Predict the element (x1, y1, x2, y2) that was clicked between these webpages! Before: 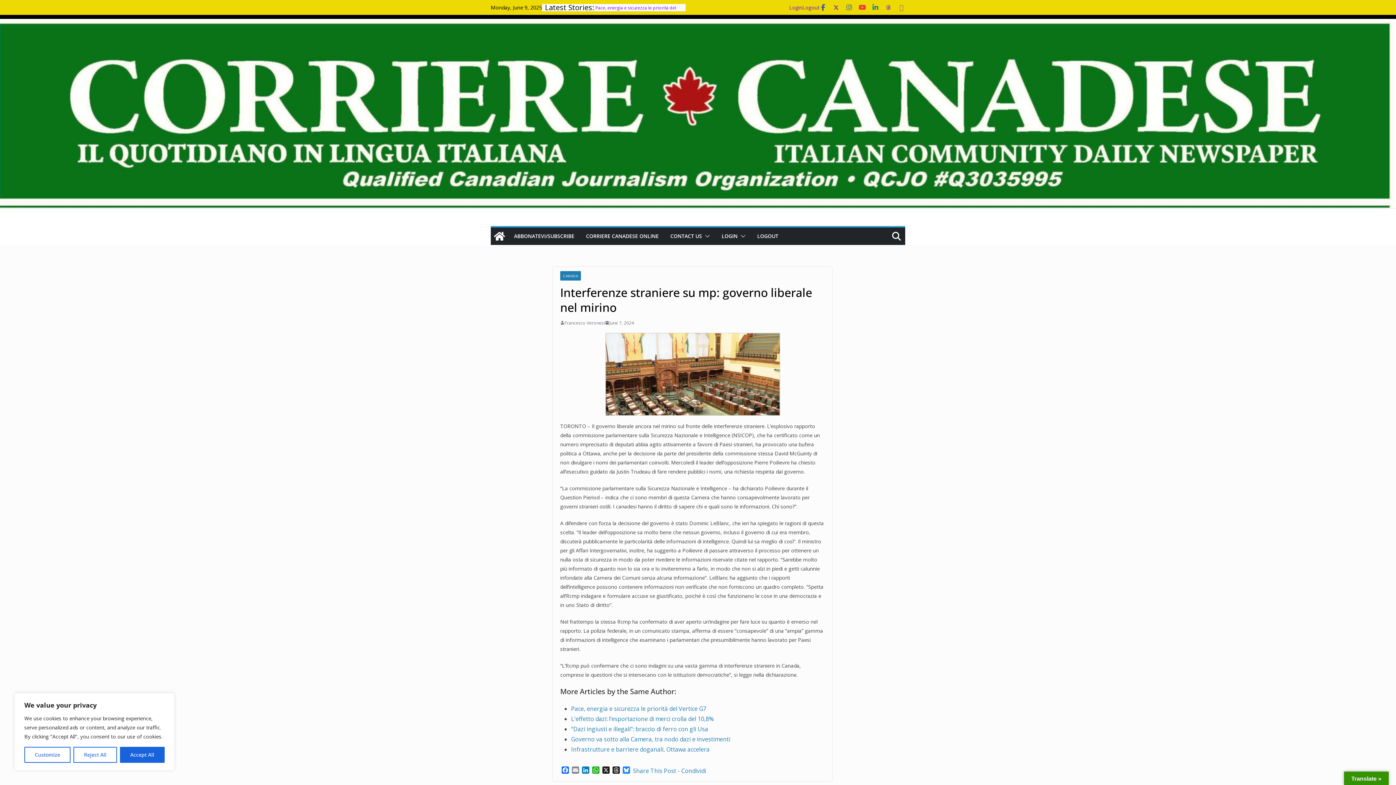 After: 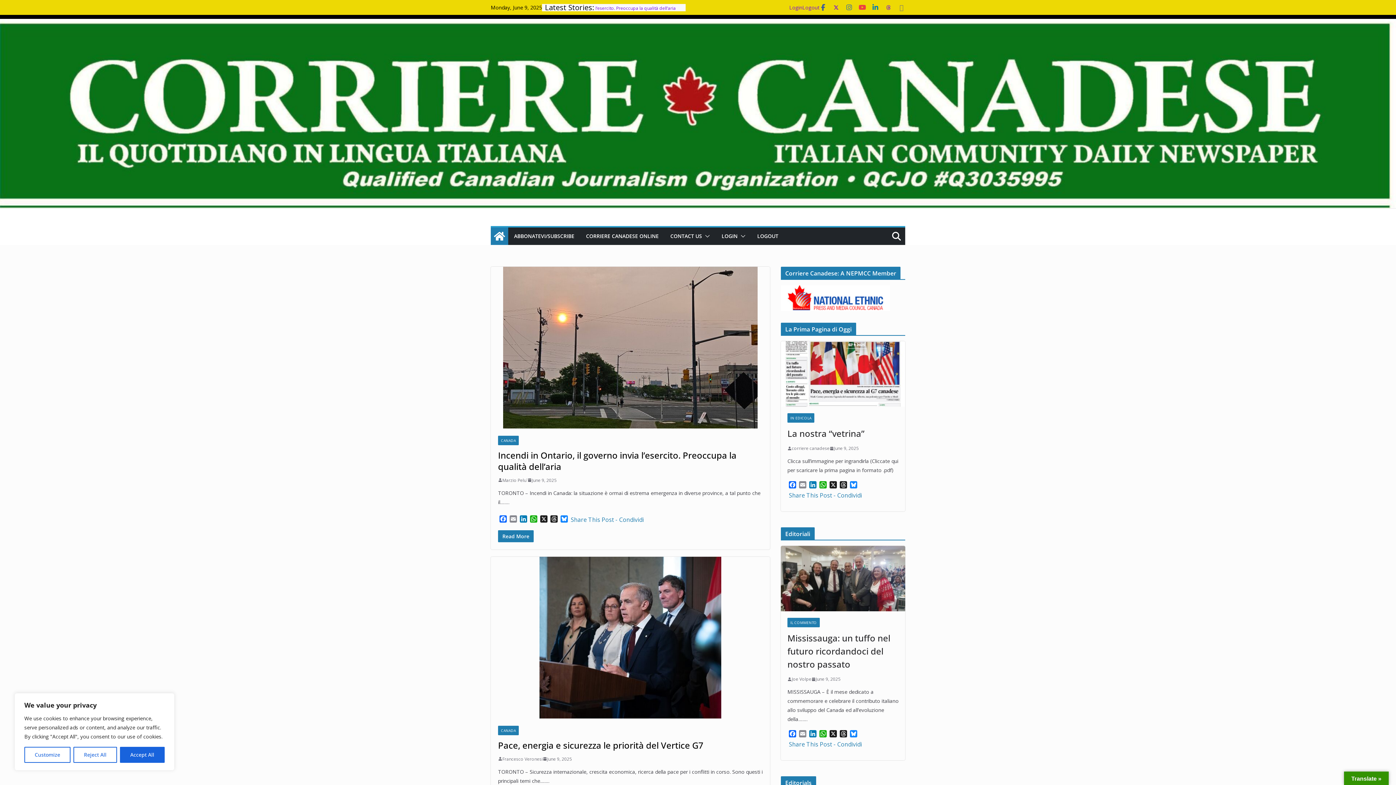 Action: bbox: (0, 20, 1396, 28)